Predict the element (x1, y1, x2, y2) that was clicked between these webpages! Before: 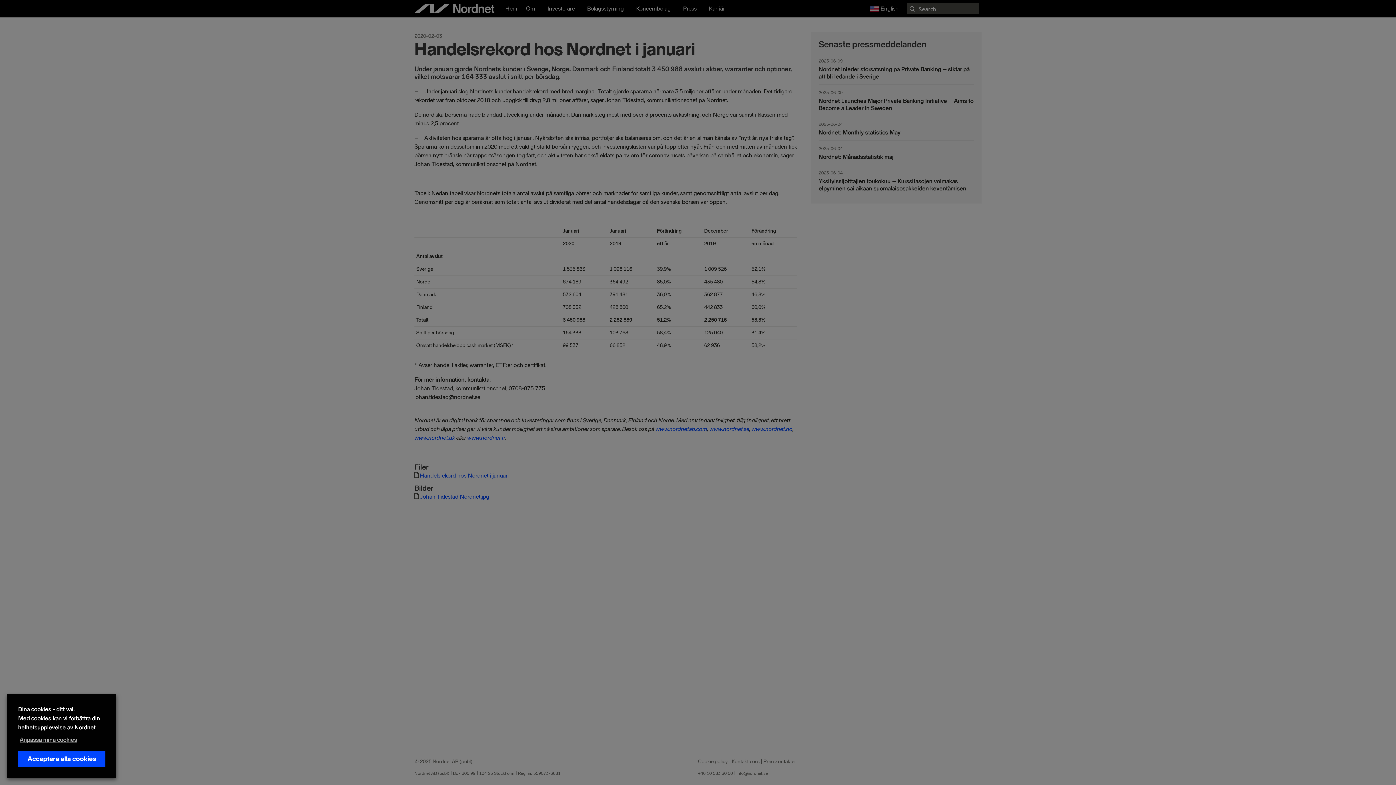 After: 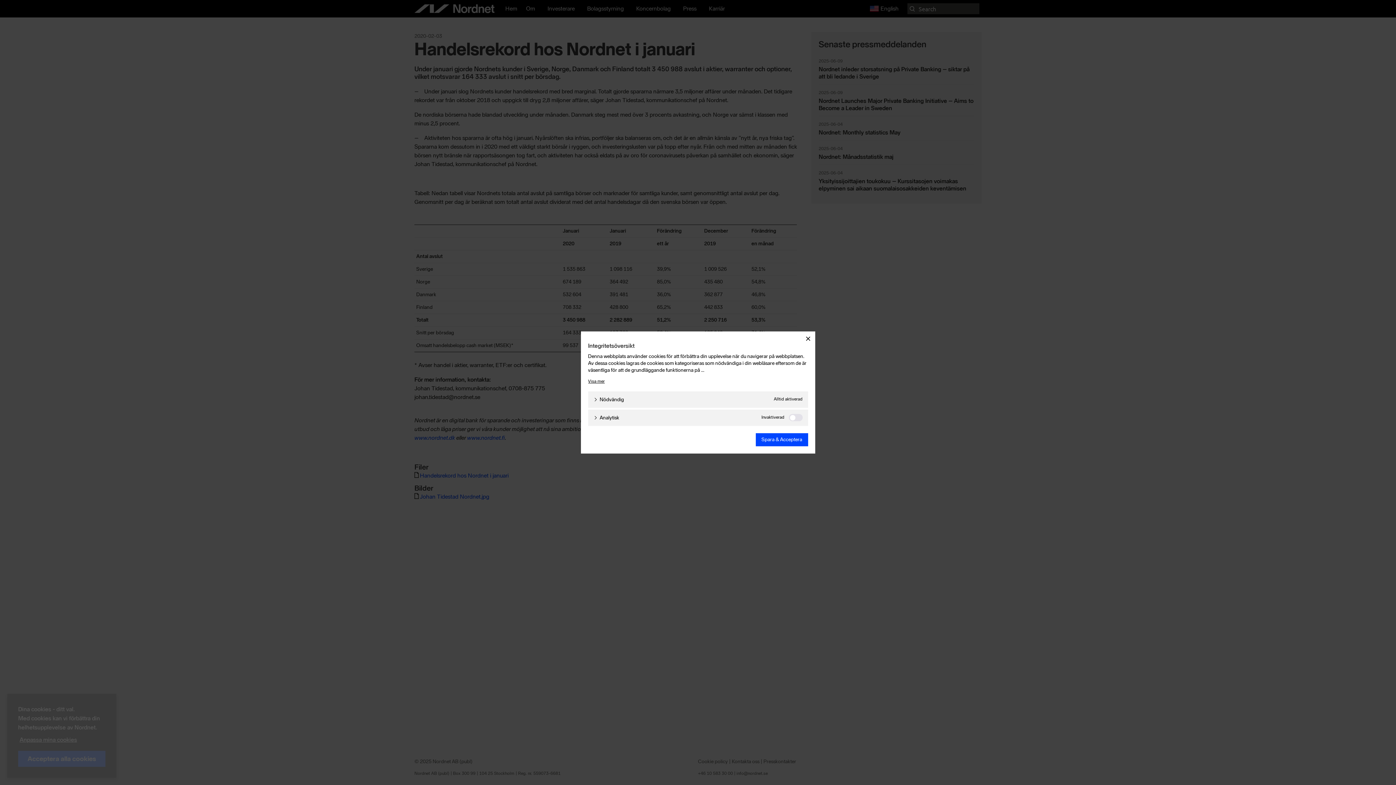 Action: bbox: (18, 732, 82, 748) label: Anpassa mina cookies